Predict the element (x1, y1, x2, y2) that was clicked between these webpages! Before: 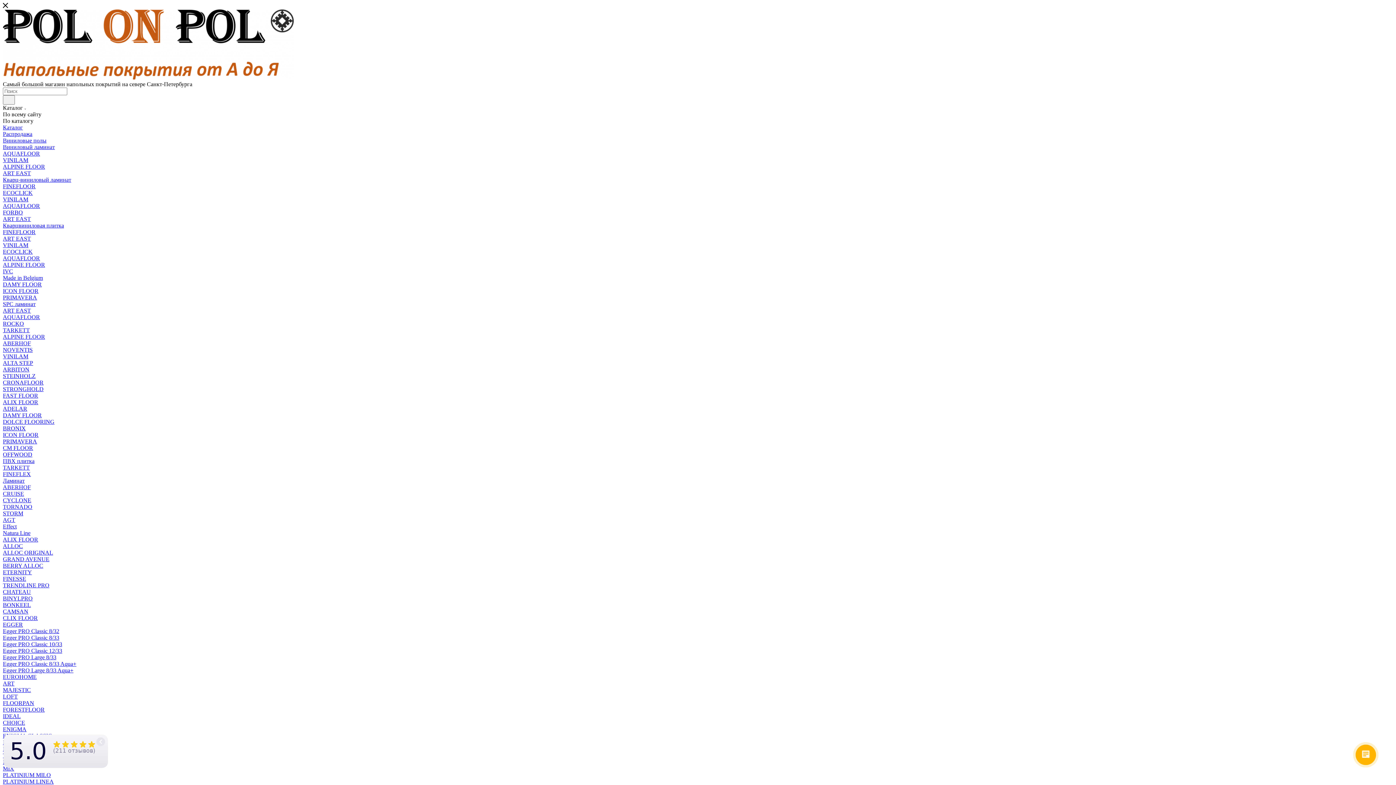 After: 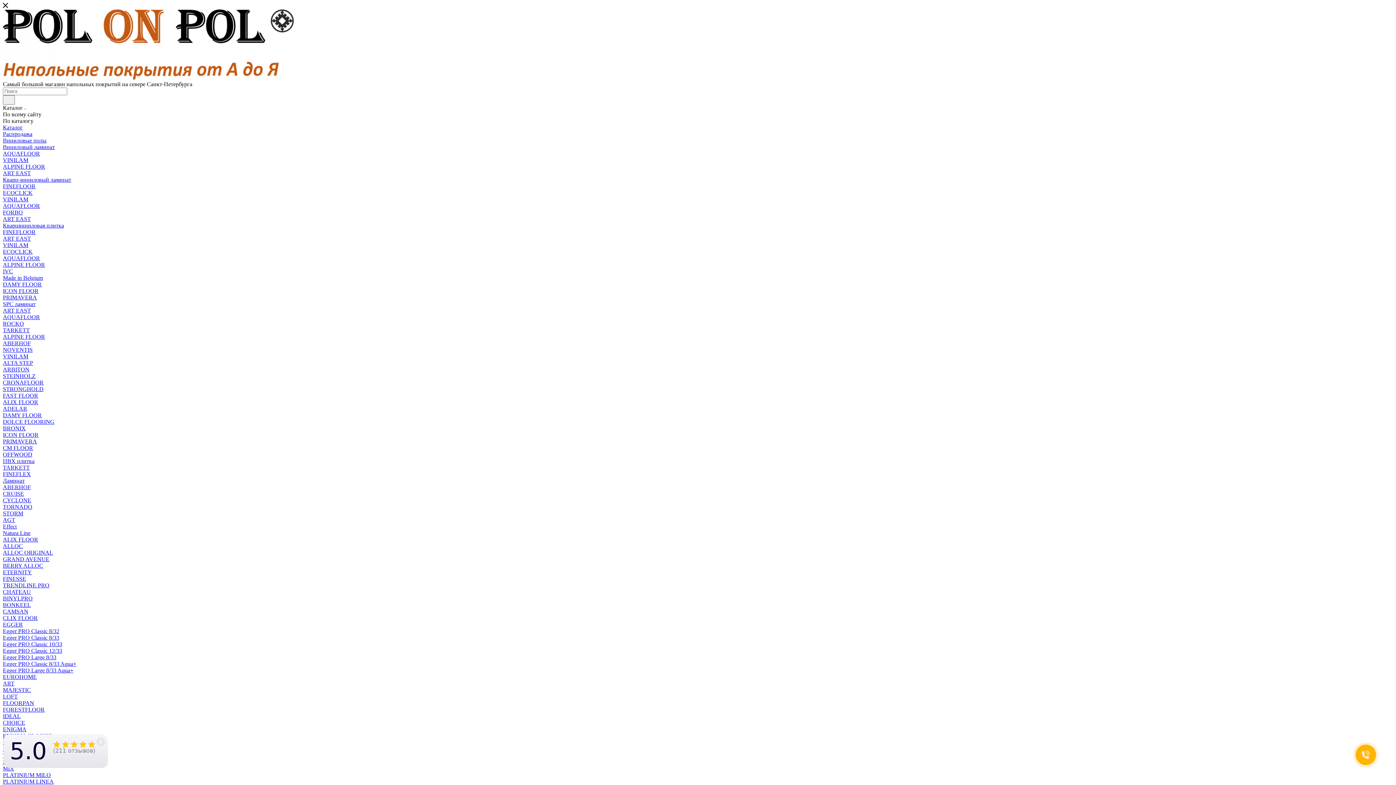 Action: bbox: (2, 418, 54, 425) label: DOLCE FLOORING